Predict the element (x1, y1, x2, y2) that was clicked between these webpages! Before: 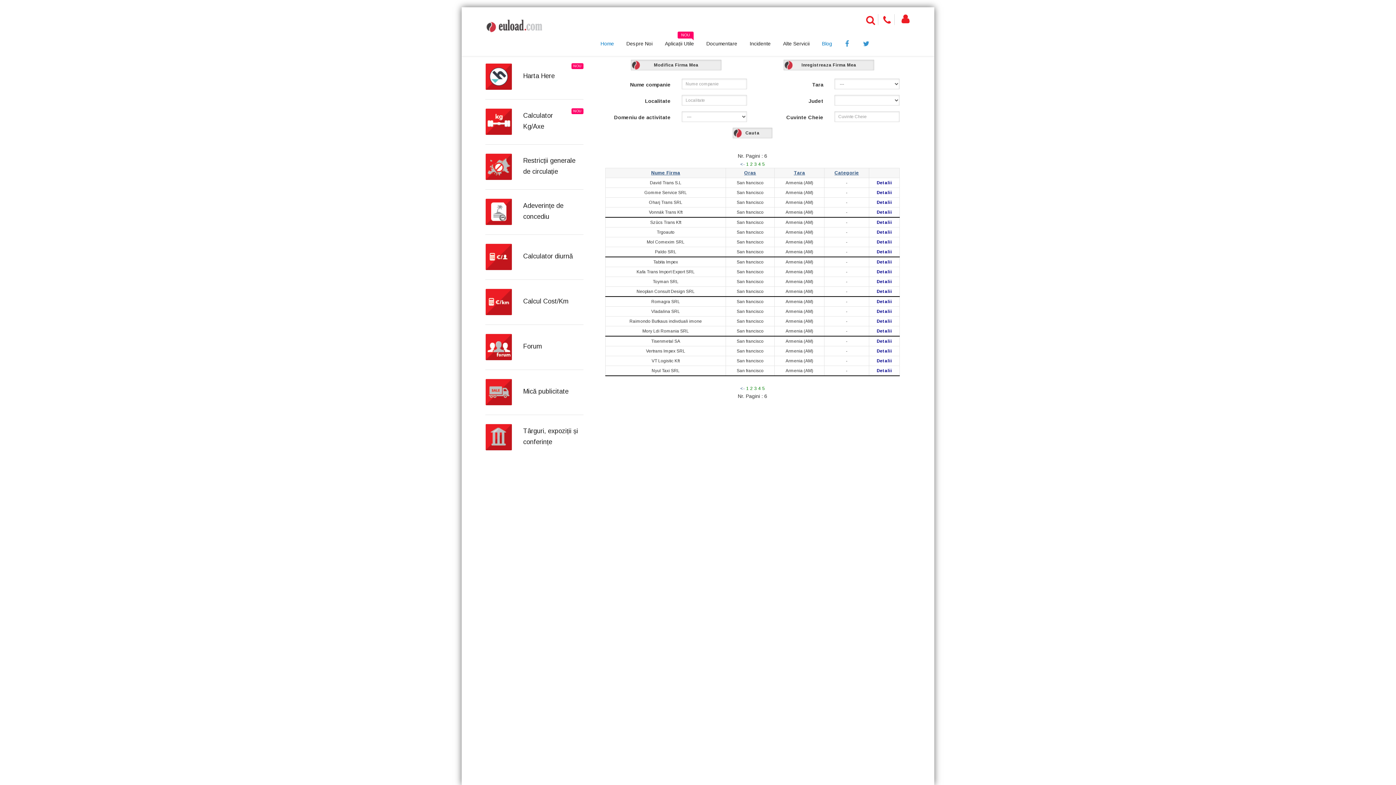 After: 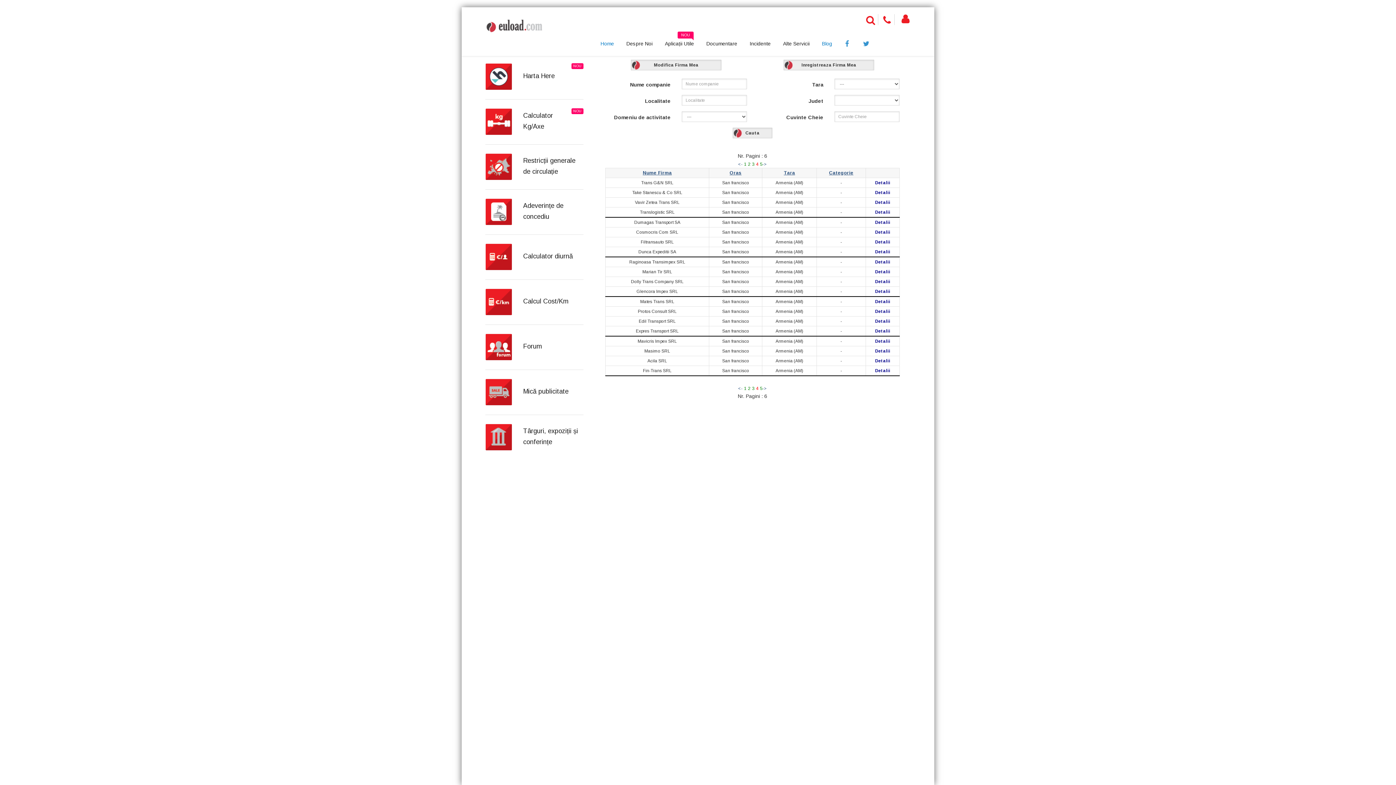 Action: label: 4 bbox: (758, 161, 760, 166)